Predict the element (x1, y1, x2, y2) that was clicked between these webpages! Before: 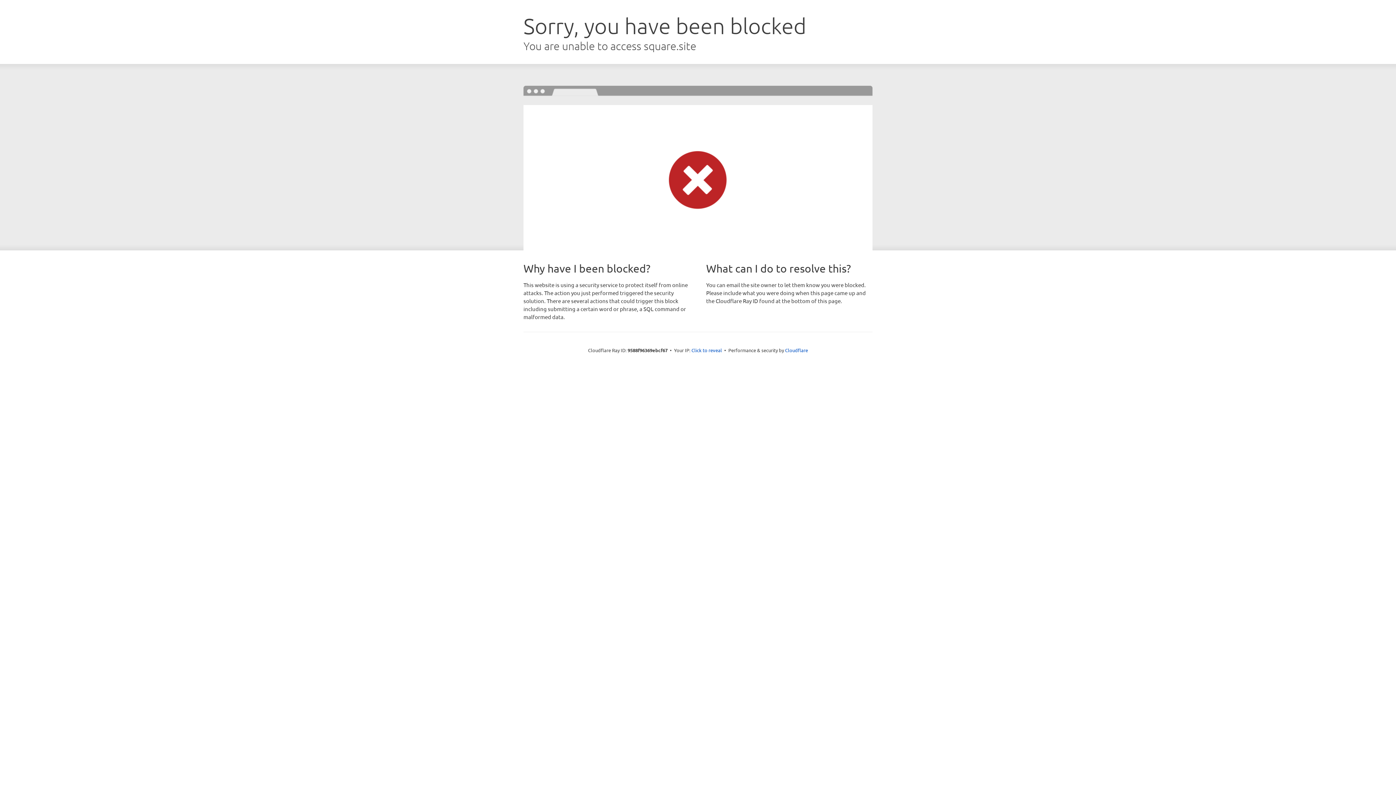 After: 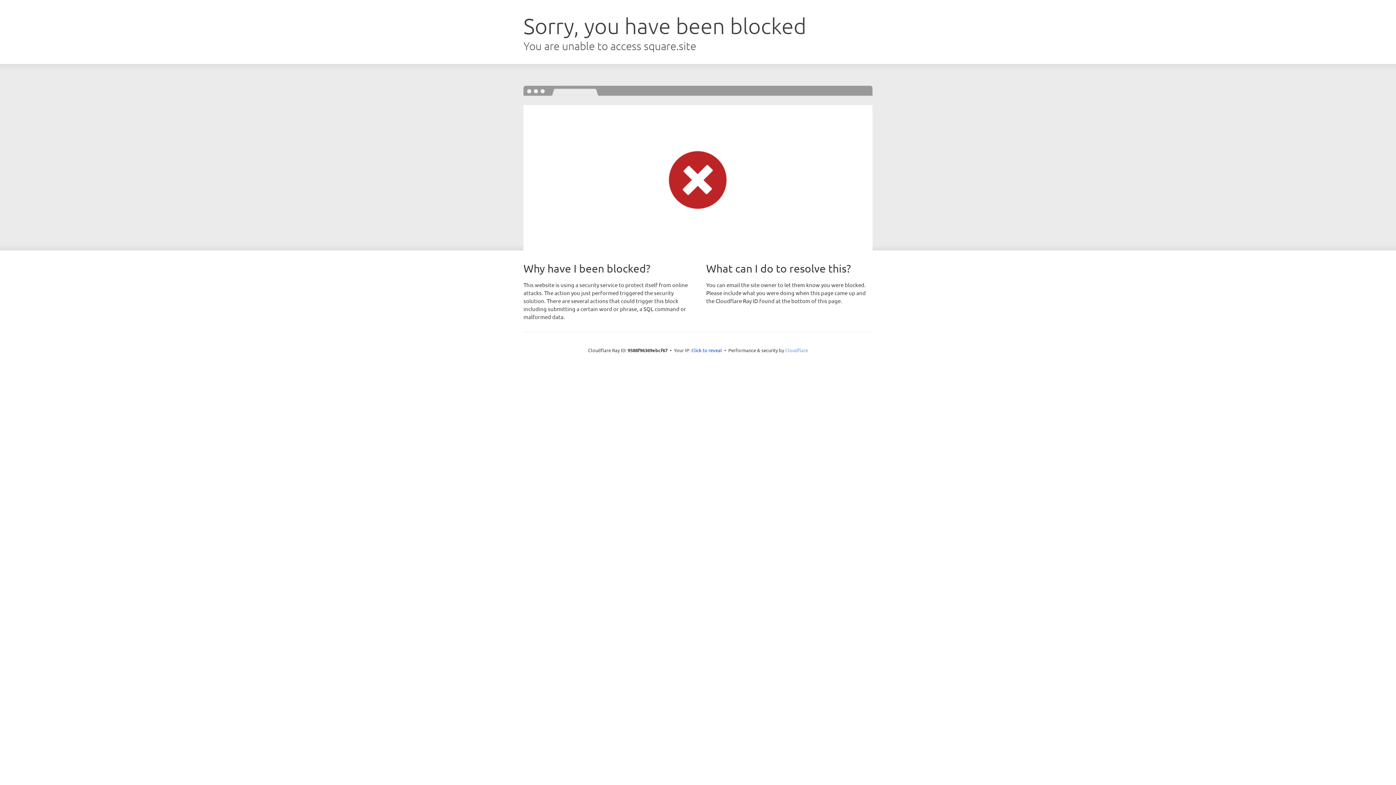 Action: label: Cloudflare bbox: (785, 347, 808, 353)